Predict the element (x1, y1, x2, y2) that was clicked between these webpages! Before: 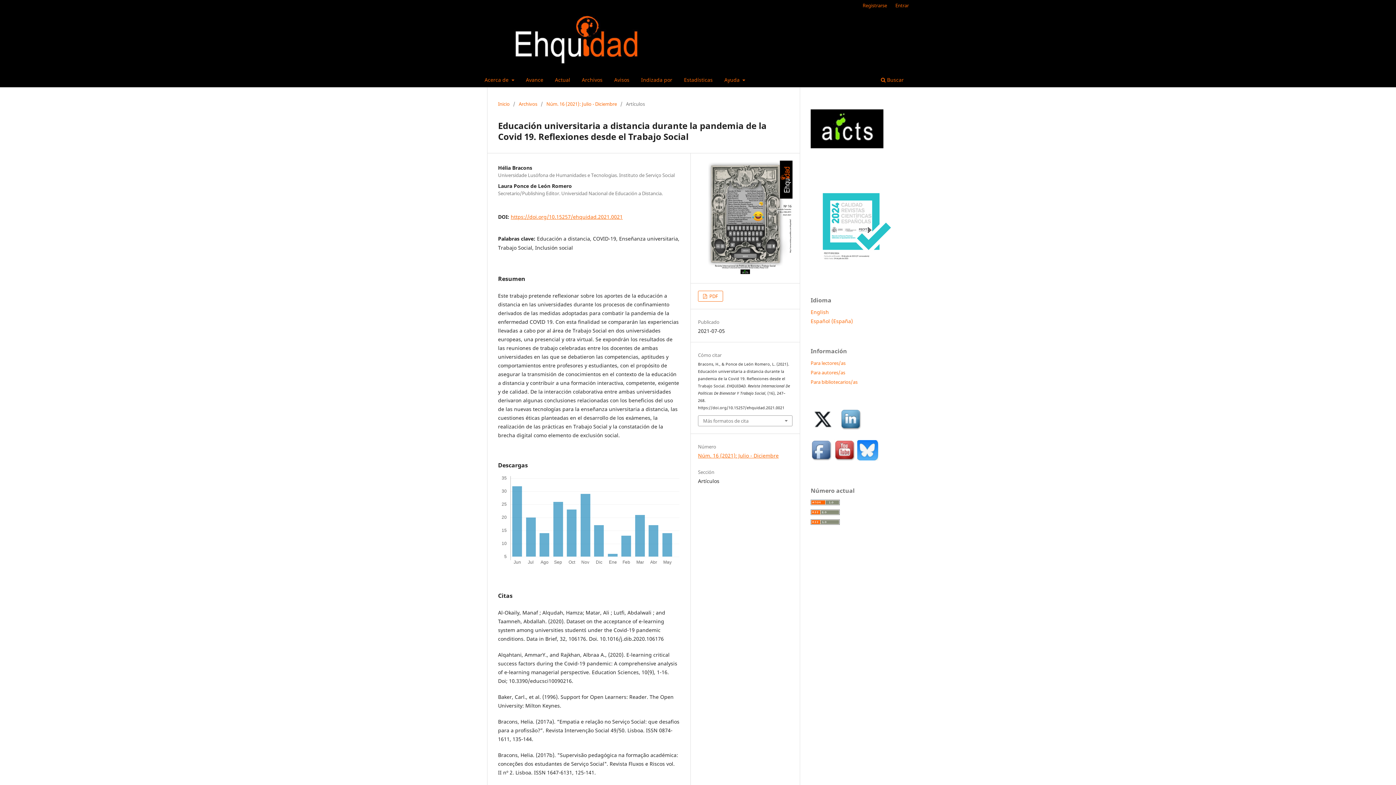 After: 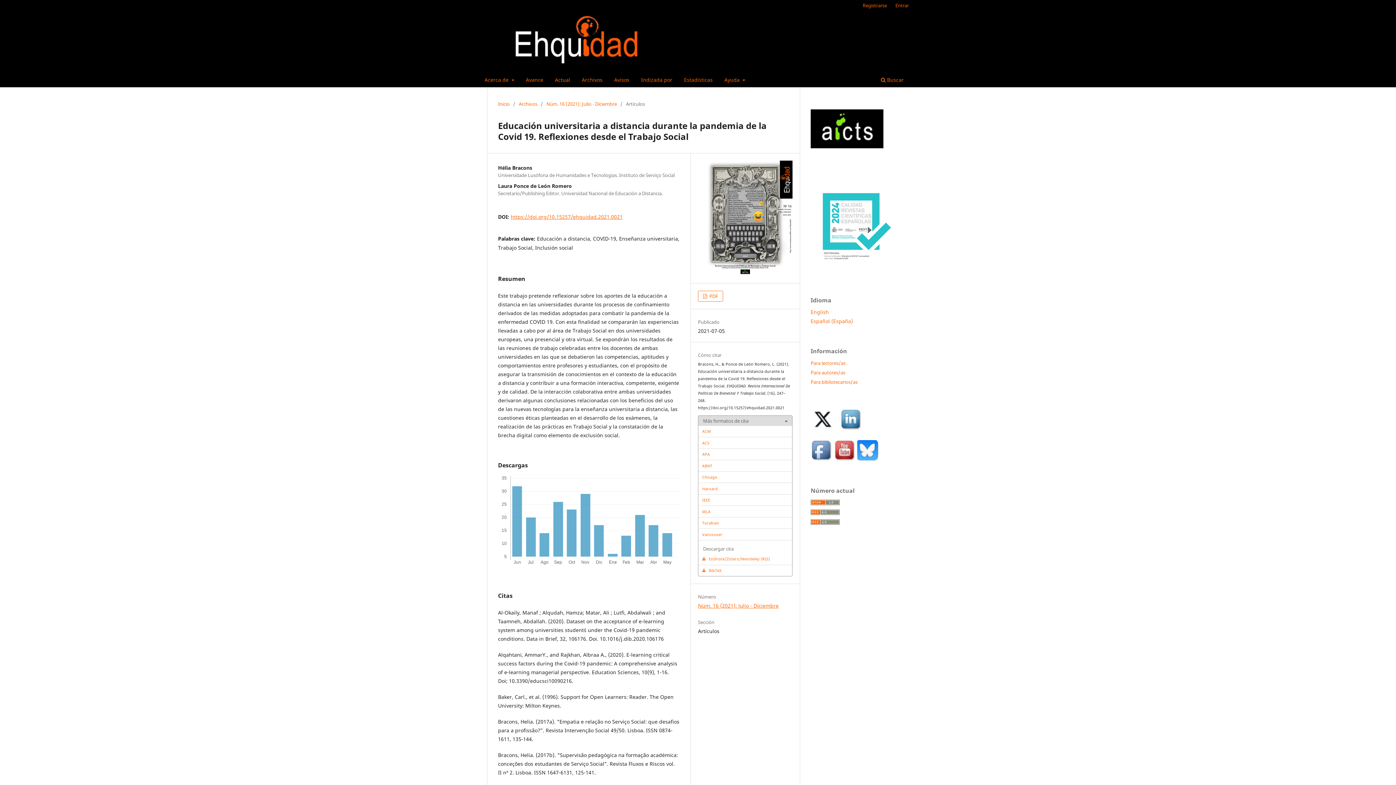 Action: label: Más formatos de cita bbox: (698, 415, 792, 426)